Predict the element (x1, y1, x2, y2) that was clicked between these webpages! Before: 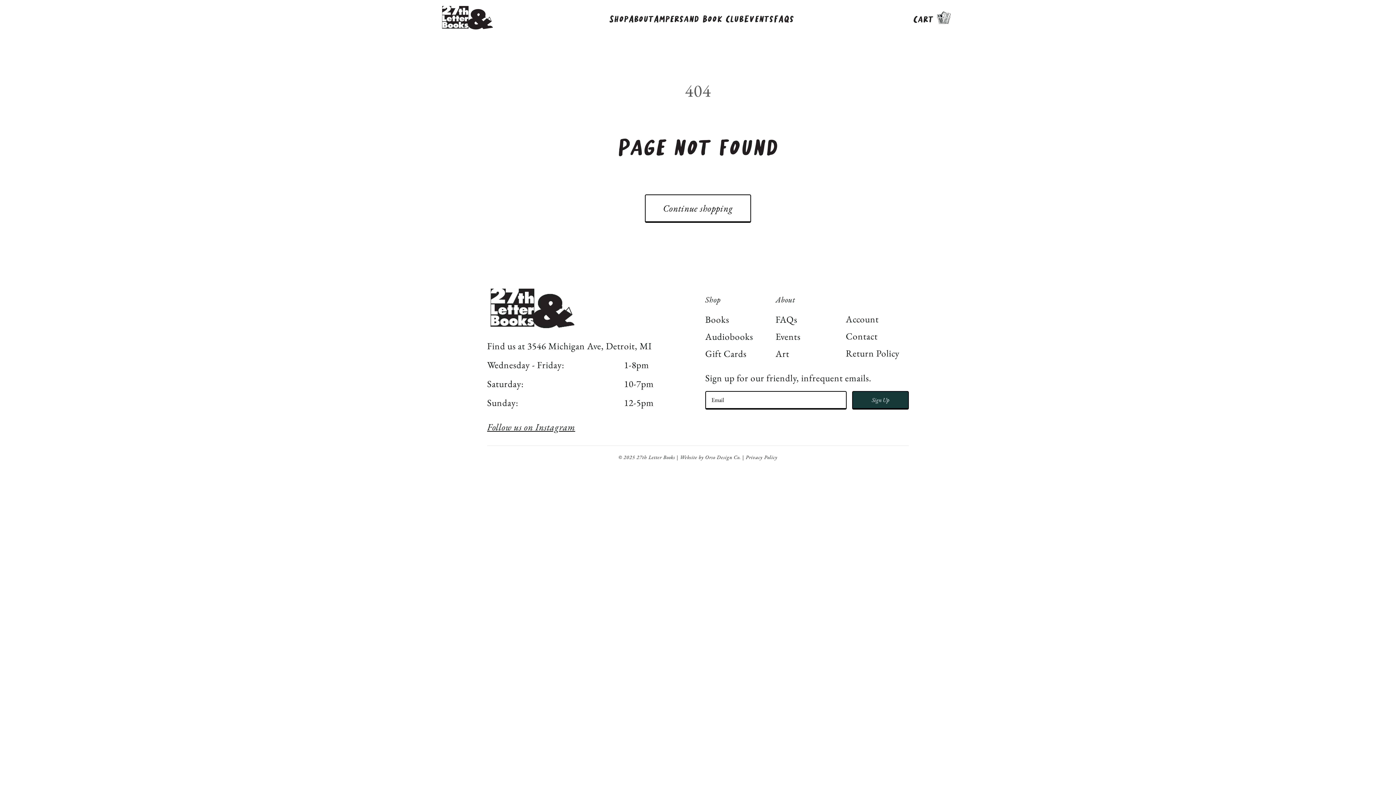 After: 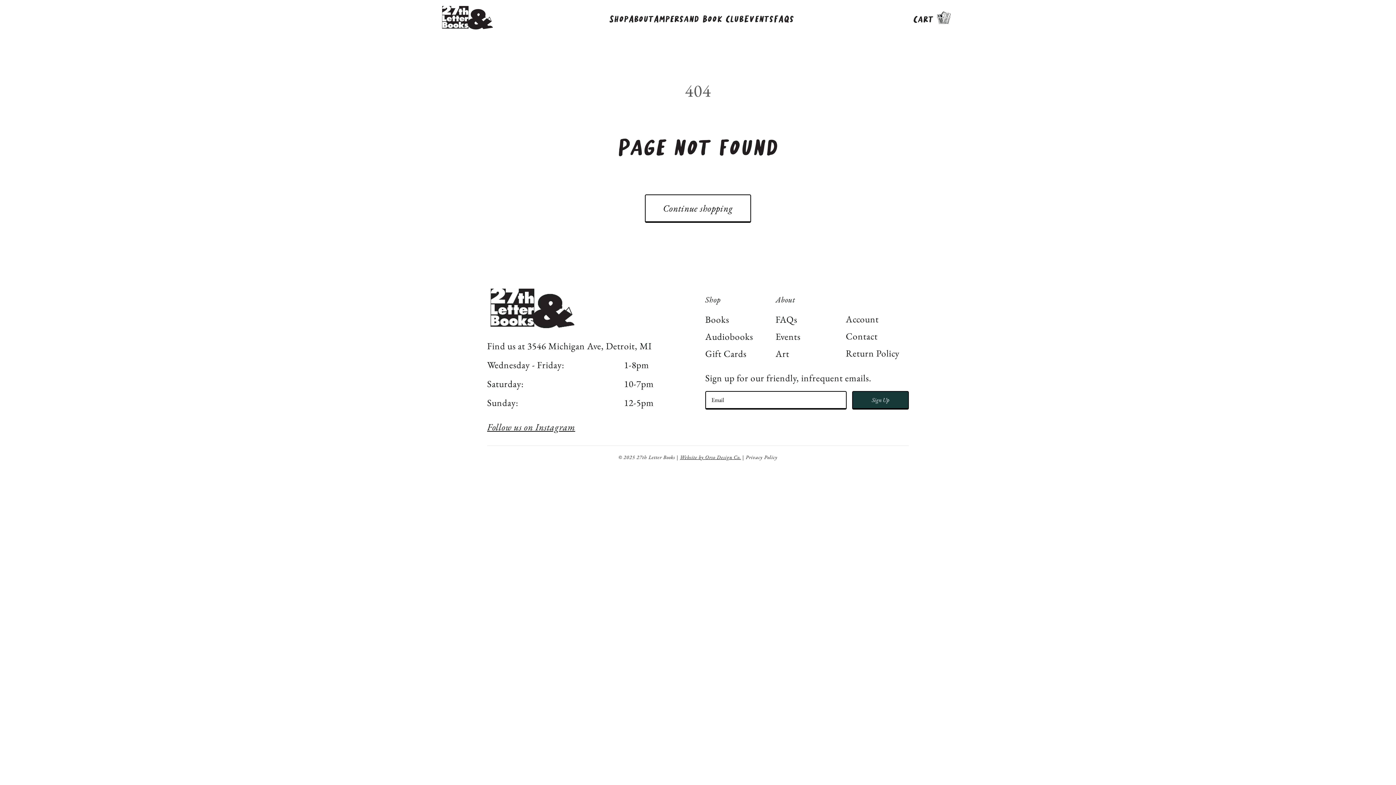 Action: bbox: (680, 453, 741, 461) label: Website by Orso Design Co.